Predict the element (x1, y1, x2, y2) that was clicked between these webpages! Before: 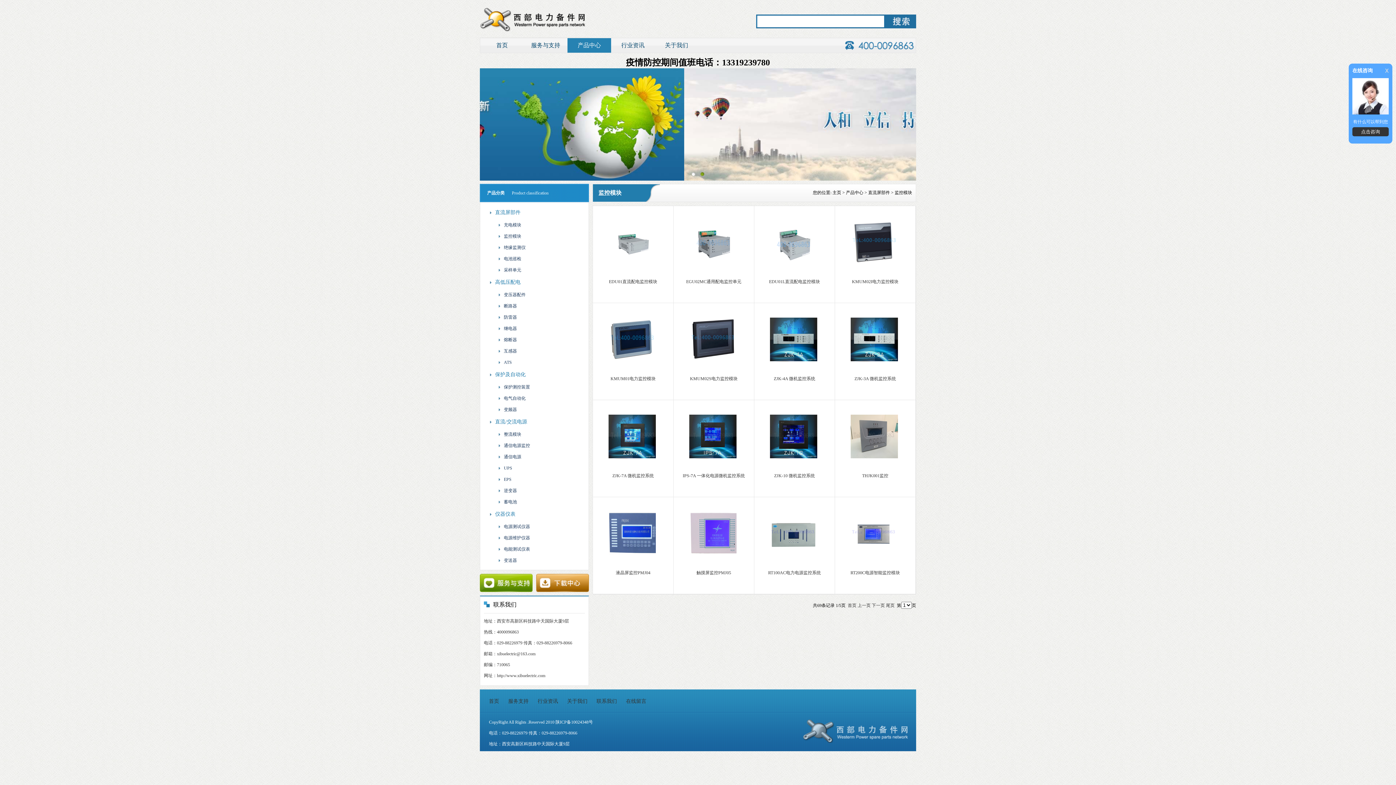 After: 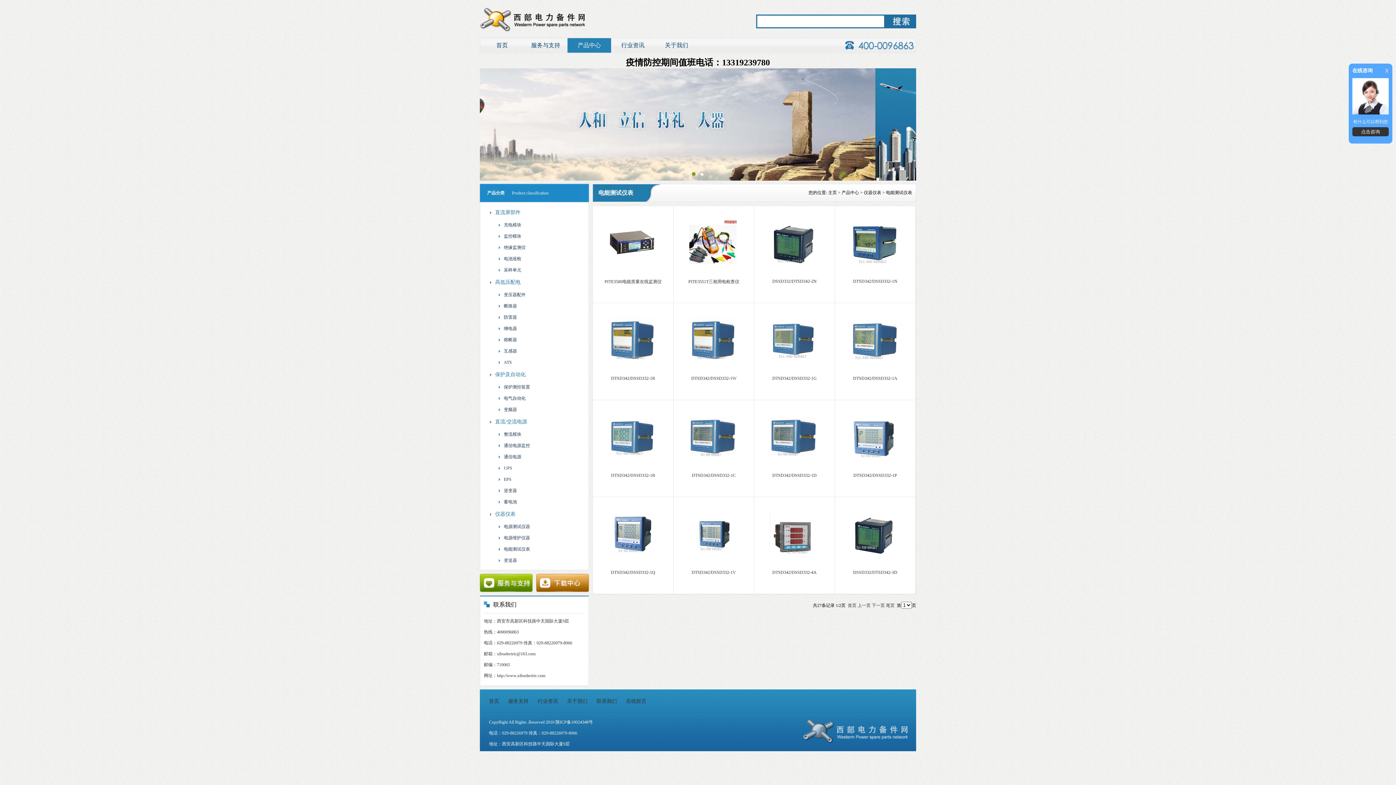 Action: bbox: (486, 544, 573, 554) label: 电能测试仪表